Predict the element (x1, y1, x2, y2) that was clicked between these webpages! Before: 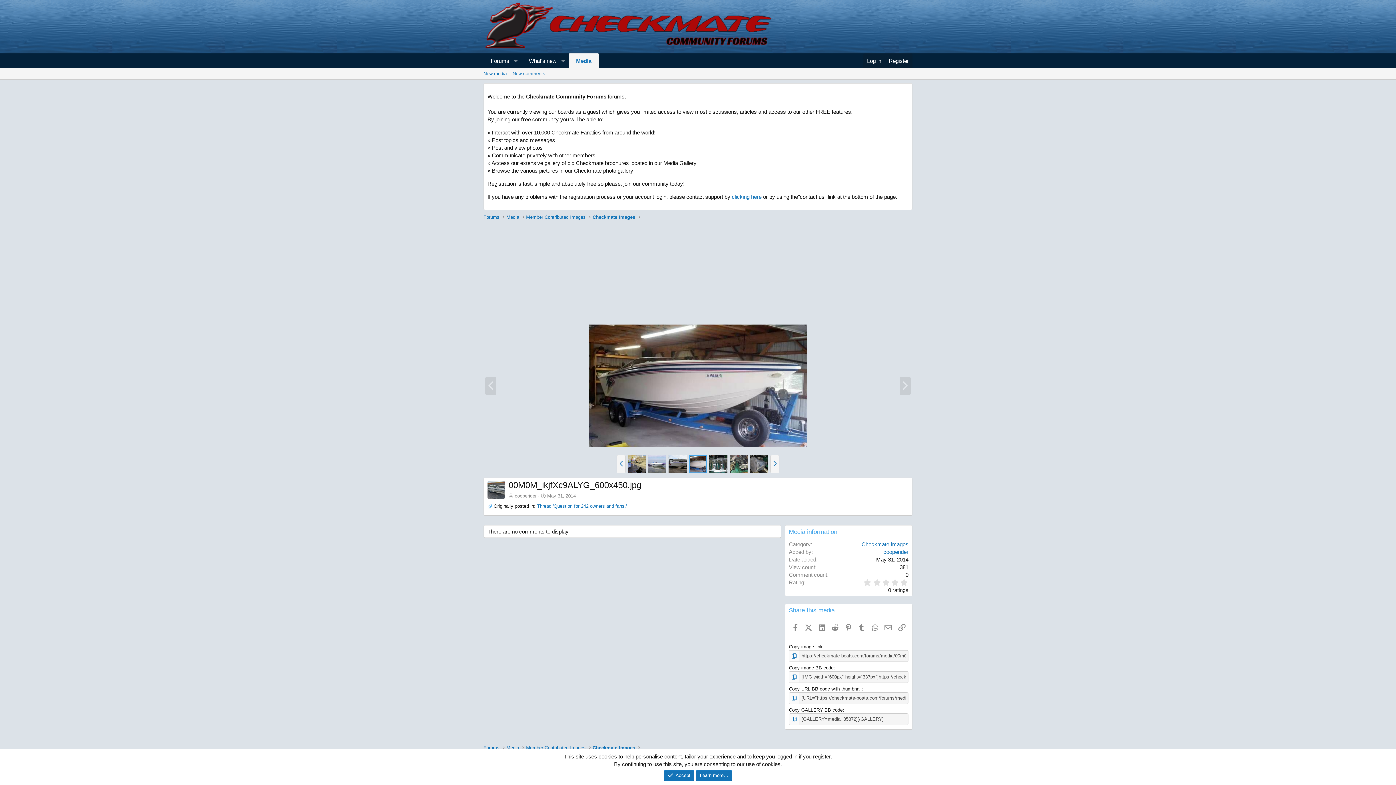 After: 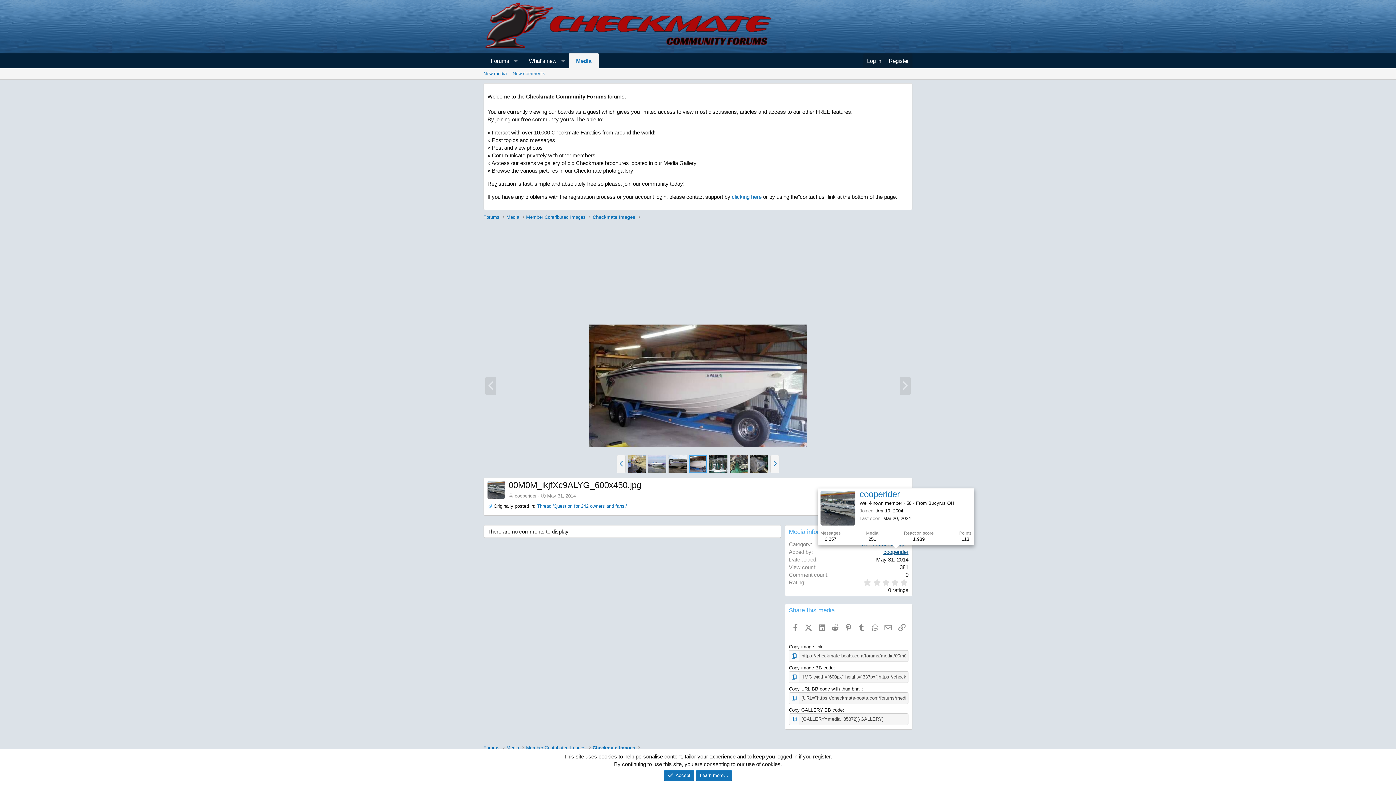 Action: bbox: (883, 549, 908, 555) label: cooperider